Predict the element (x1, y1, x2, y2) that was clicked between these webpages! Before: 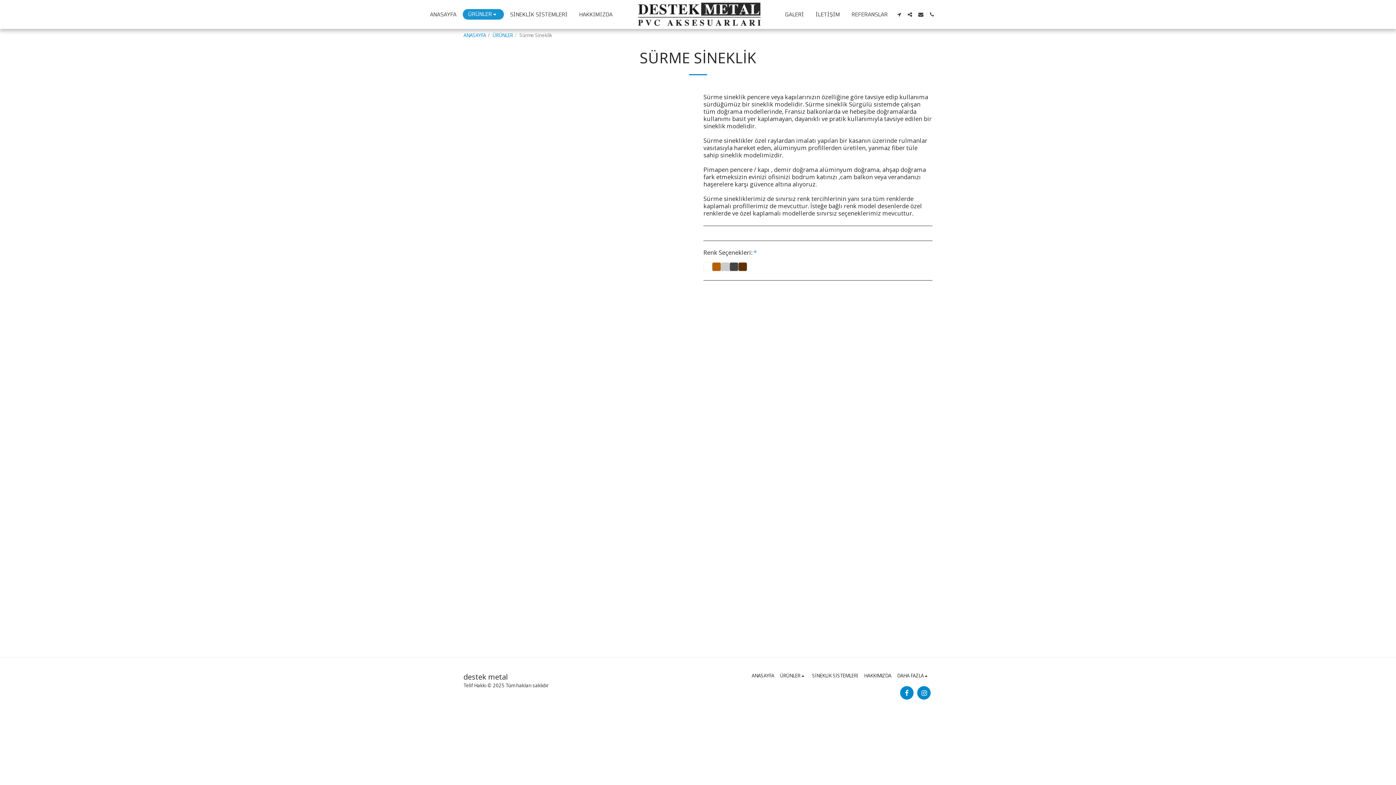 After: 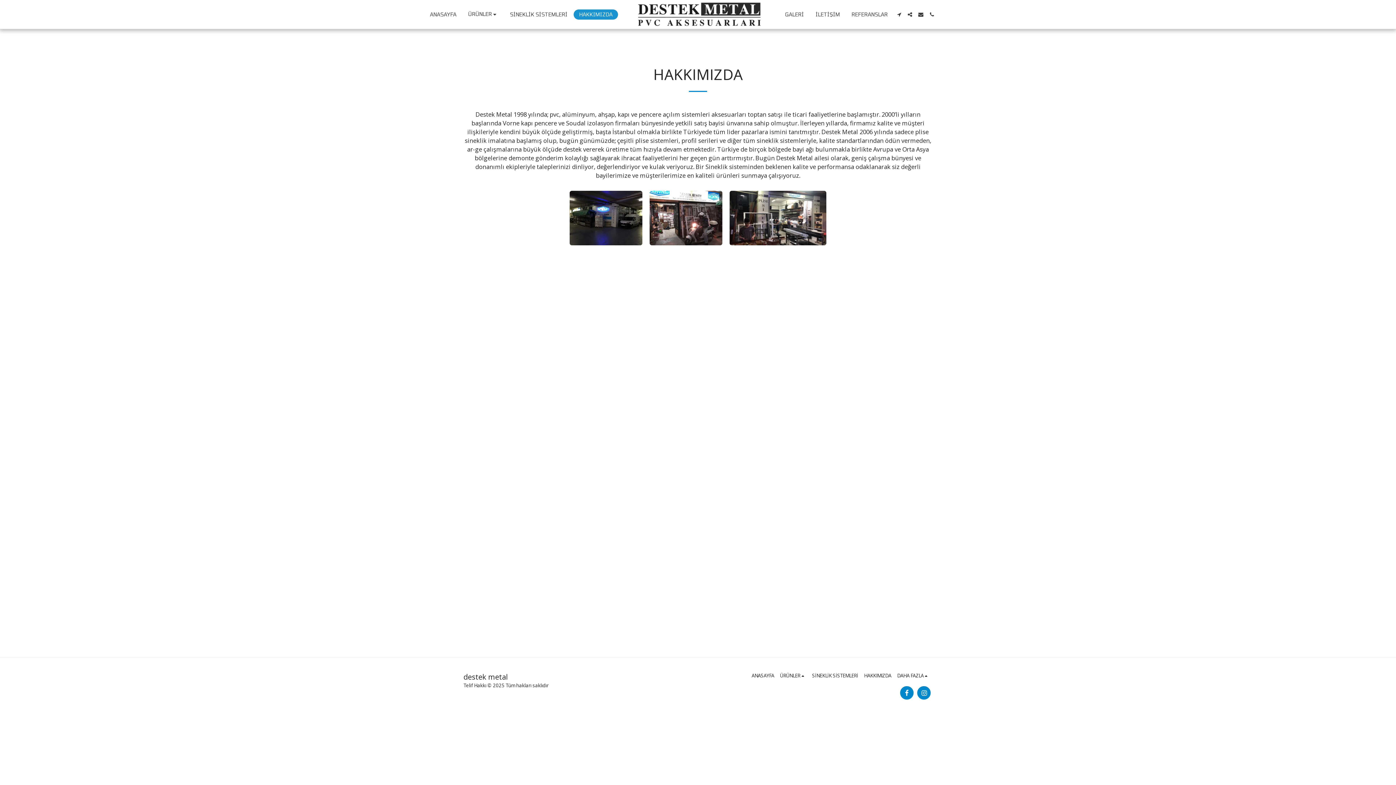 Action: bbox: (864, 672, 891, 679) label: HAKKIMIZDA